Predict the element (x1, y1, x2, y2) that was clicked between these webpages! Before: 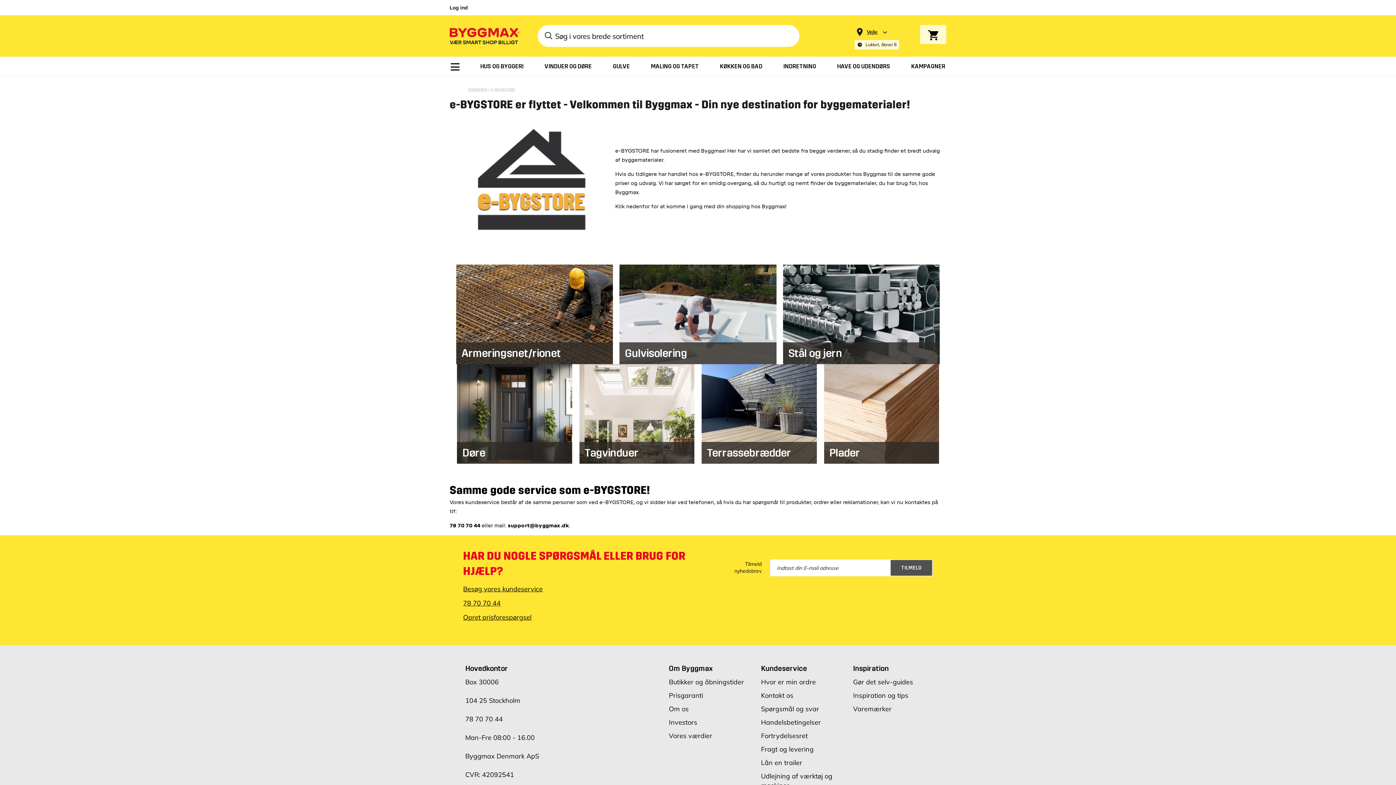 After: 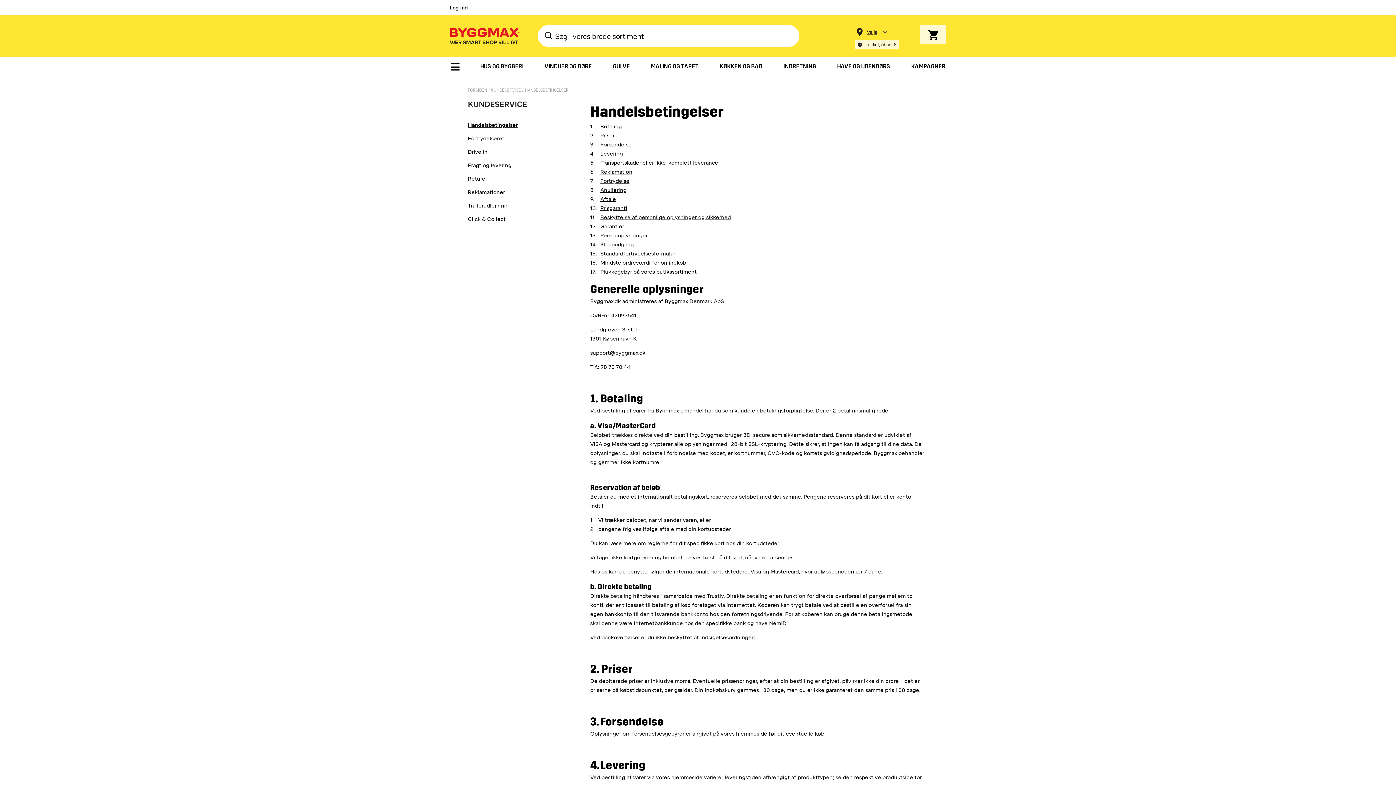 Action: label: Handelsbetingelser bbox: (761, 718, 821, 726)